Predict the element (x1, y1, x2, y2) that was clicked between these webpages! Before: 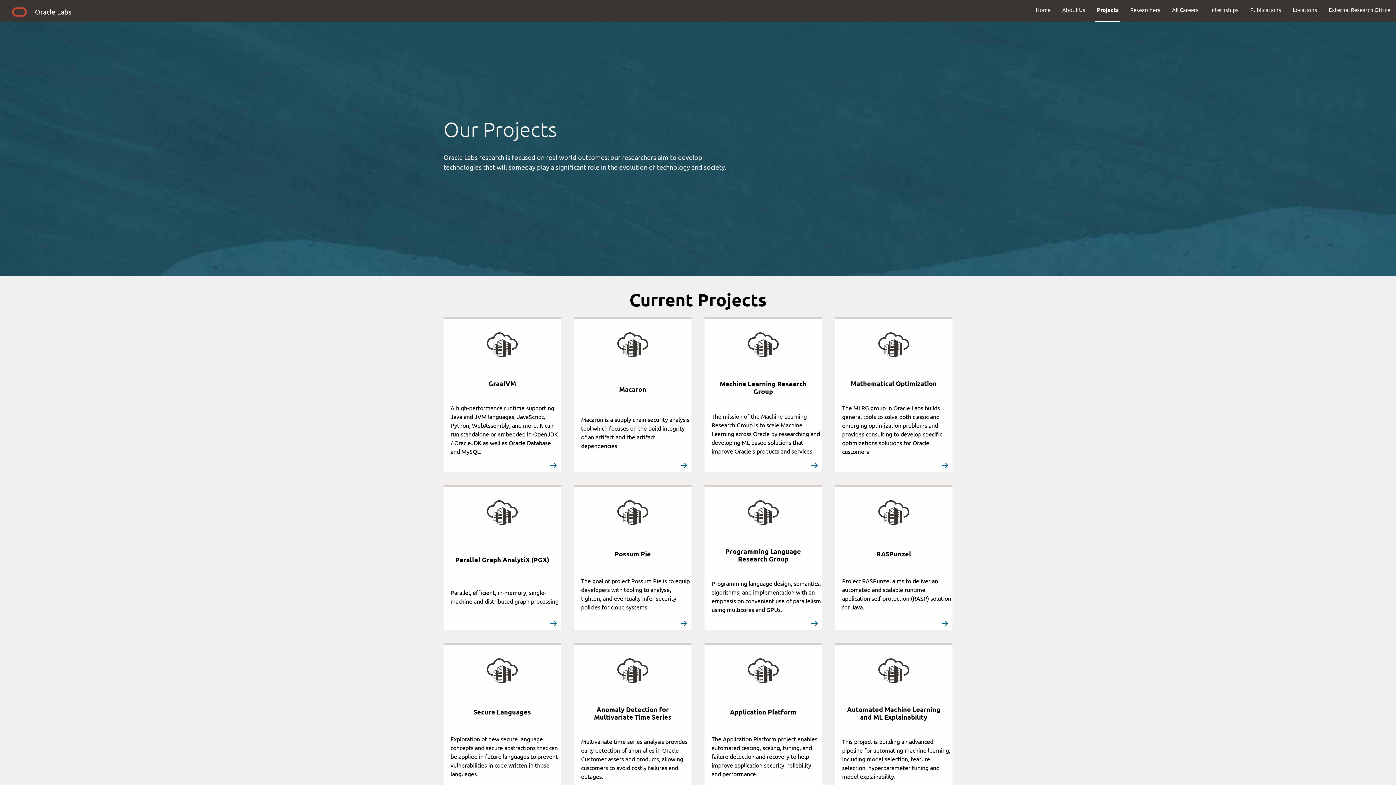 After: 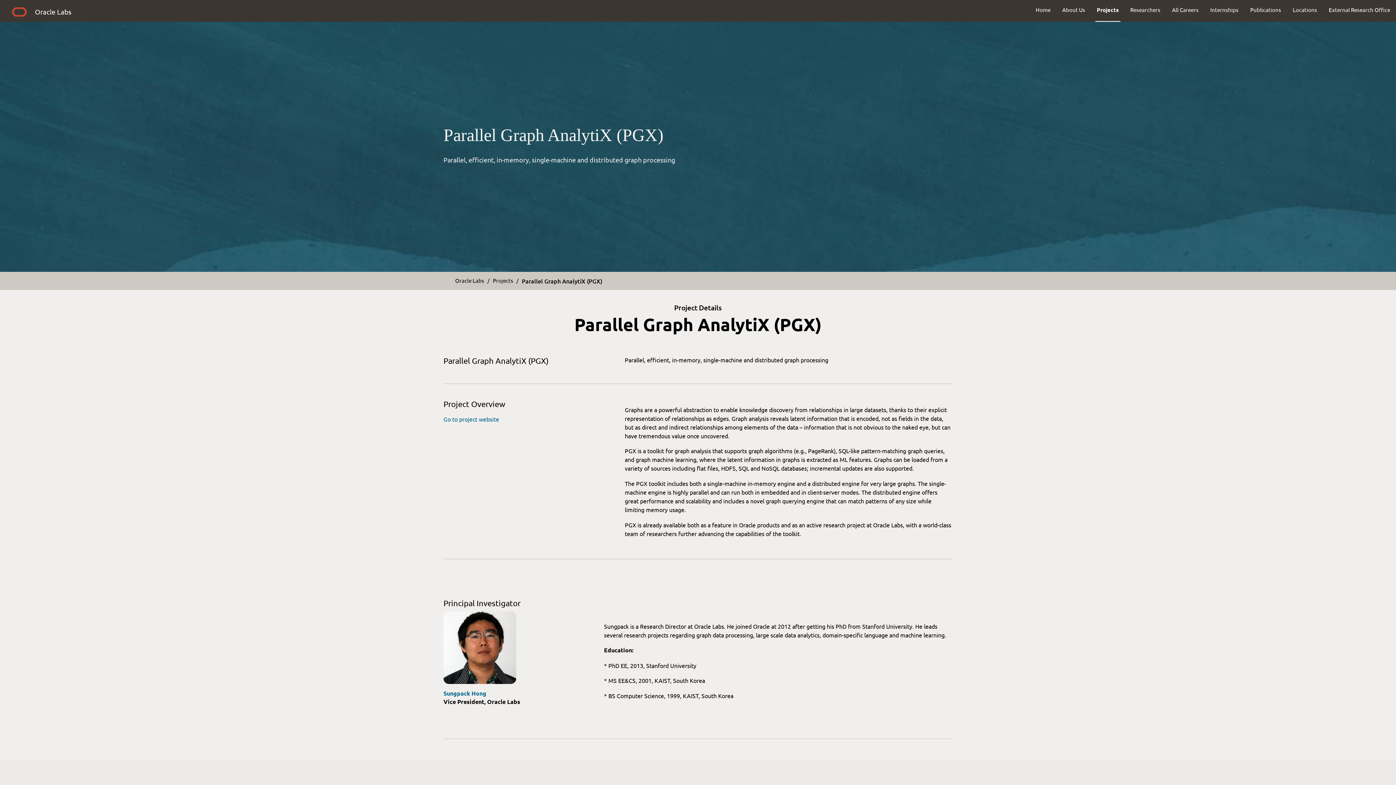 Action: label:  
Parallel Graph AnalytiX (PGX)

Parallel, efficient, in-memory, single-machine and distributed graph processing



 bbox: (443, 485, 561, 630)